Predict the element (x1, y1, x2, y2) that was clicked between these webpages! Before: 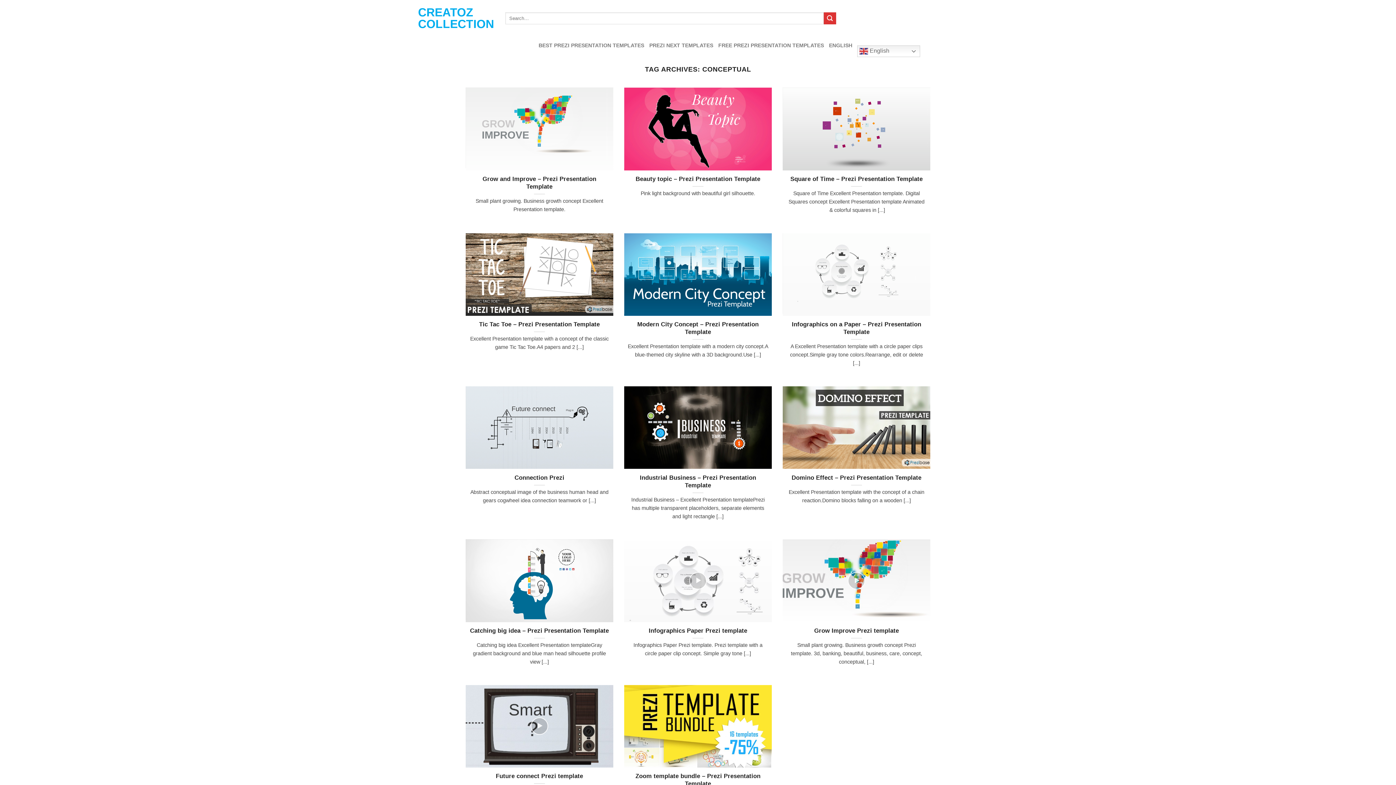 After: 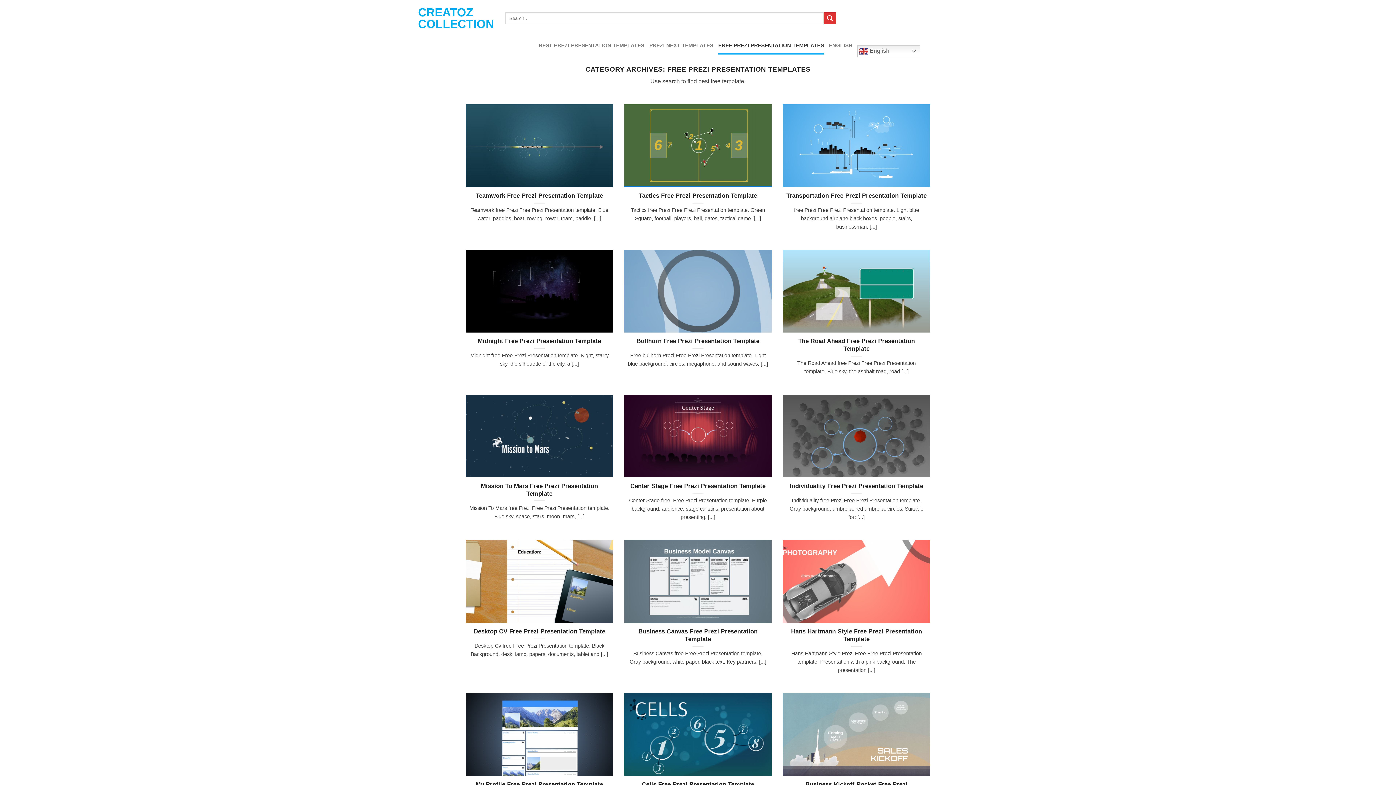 Action: label: FREE PREZI PRESENTATION TEMPLATES bbox: (718, 36, 824, 54)